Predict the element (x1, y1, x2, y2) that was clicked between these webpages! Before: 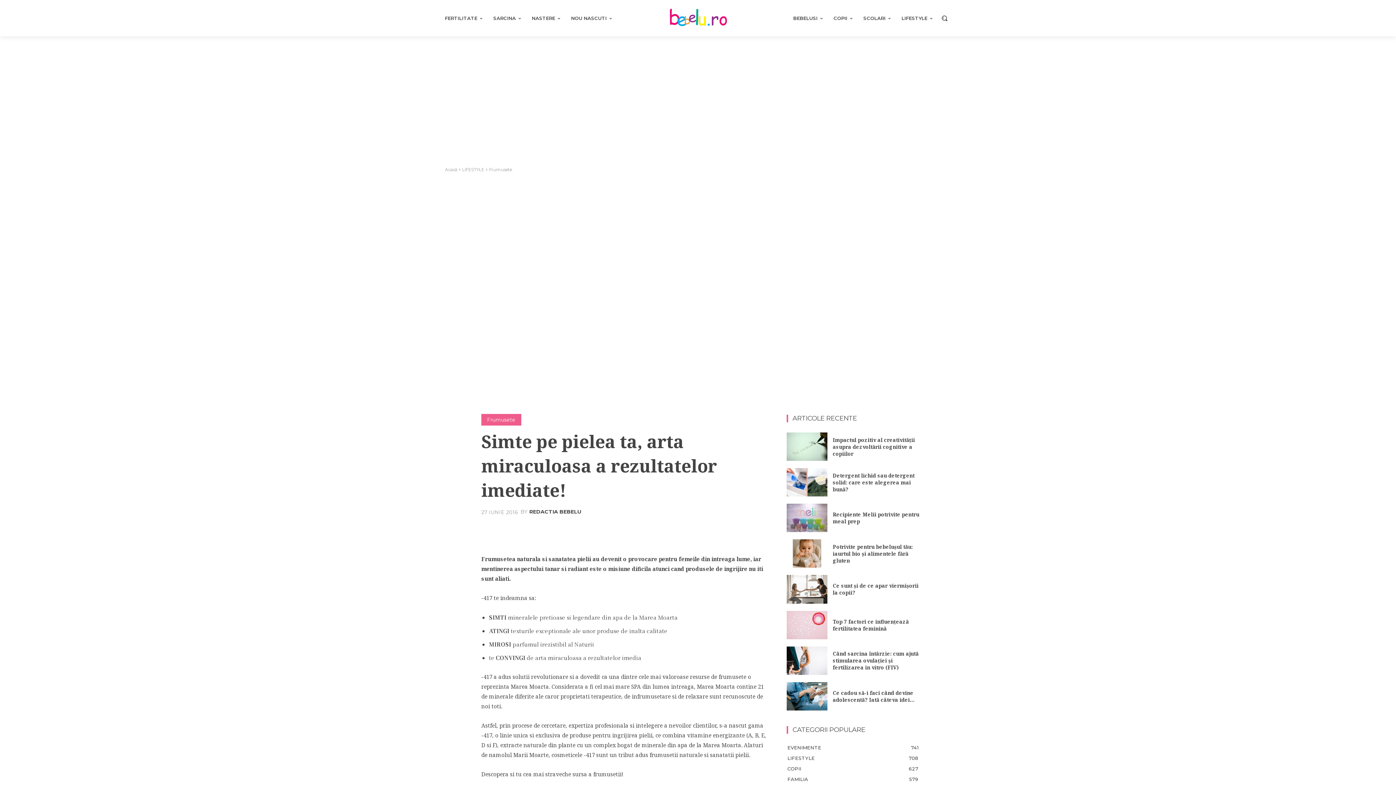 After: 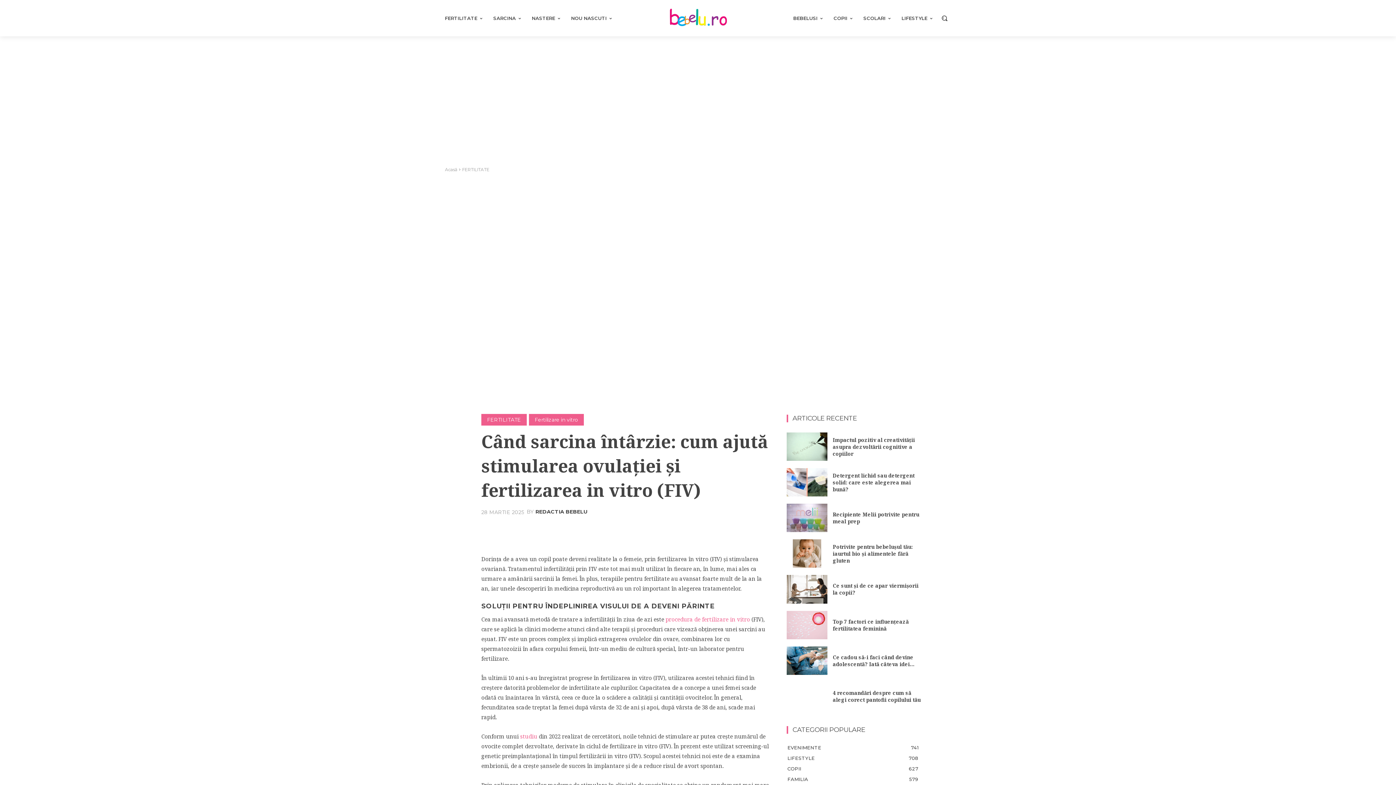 Action: label: Când sarcina întârzie: cum ajută stimularea ovulației și fertilizarea in vitro (FIV) bbox: (832, 650, 918, 671)